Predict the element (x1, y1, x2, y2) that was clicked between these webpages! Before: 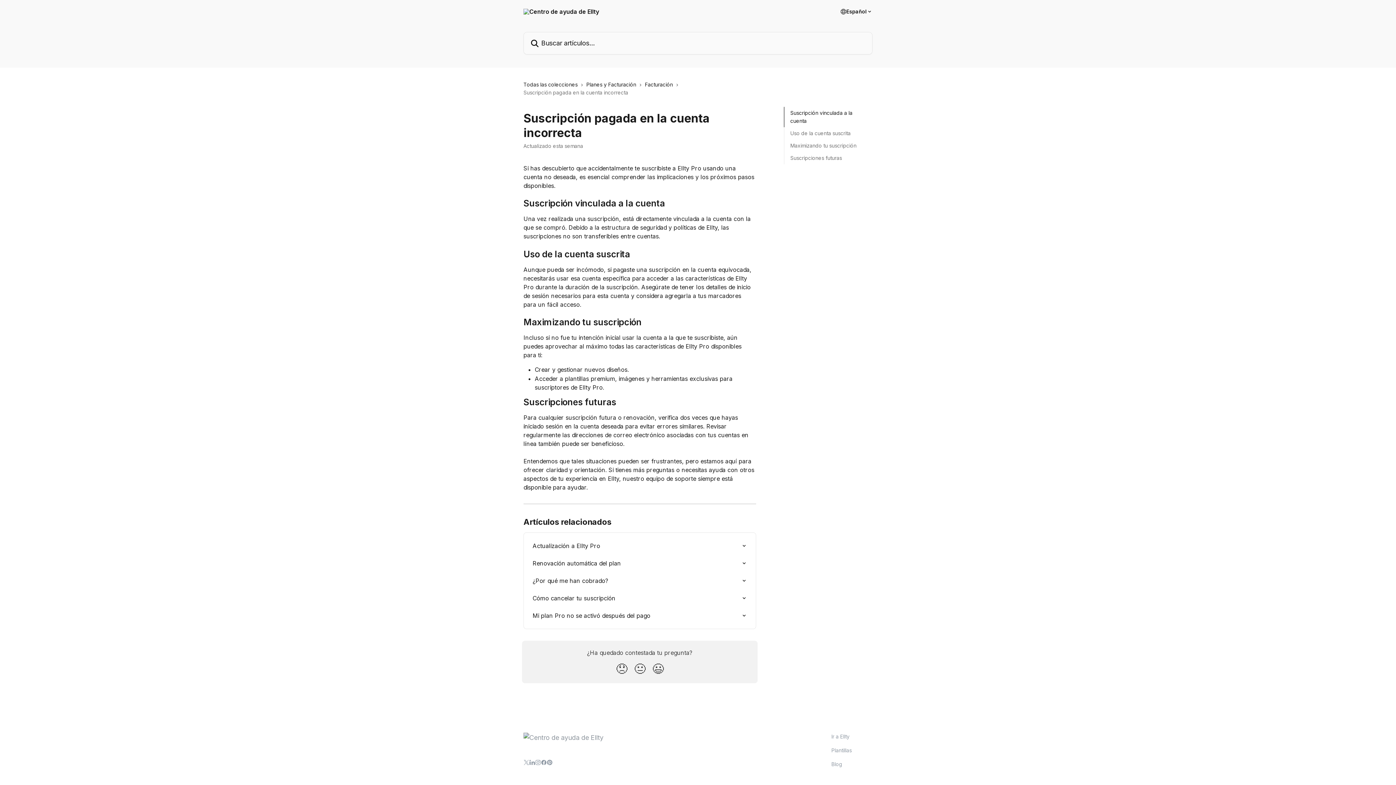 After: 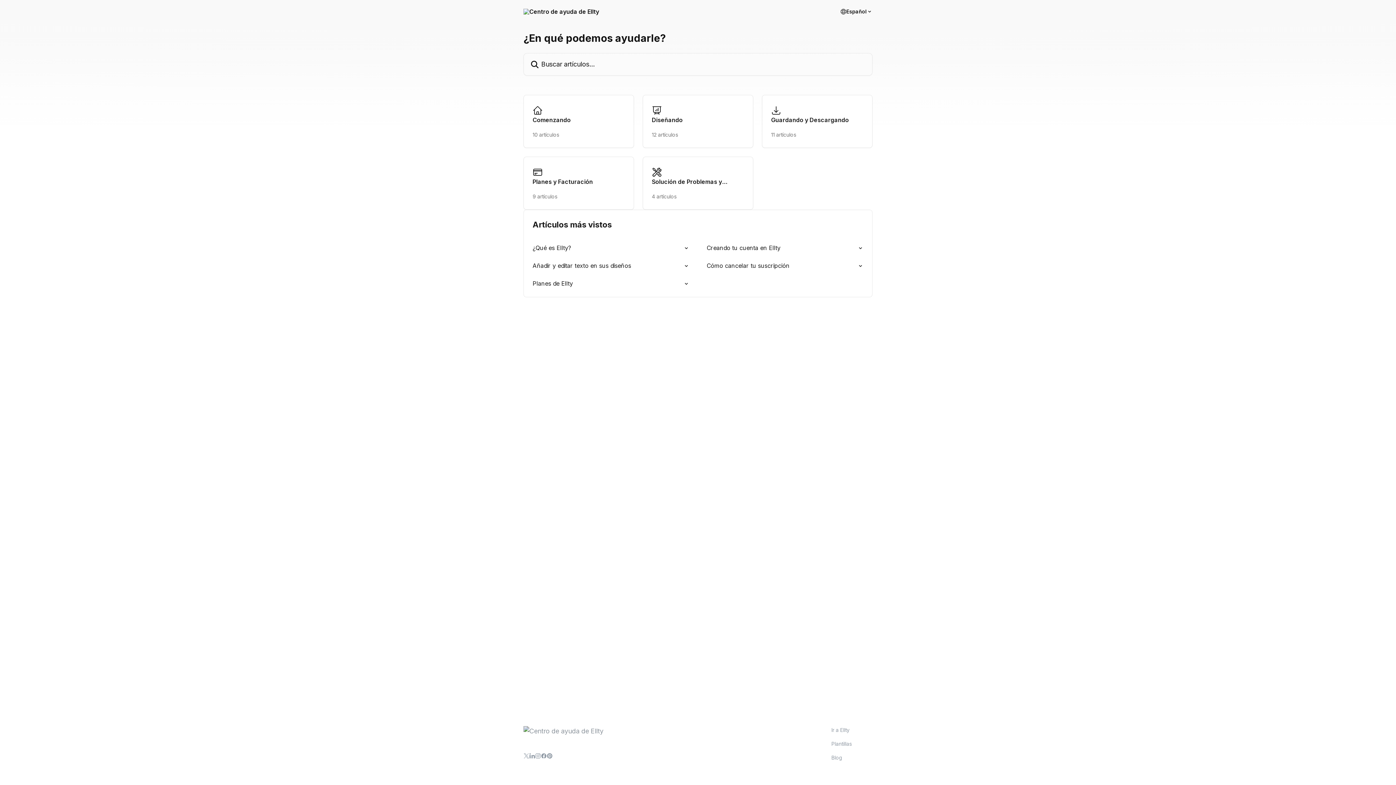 Action: label: Todas las colecciones bbox: (523, 80, 580, 88)